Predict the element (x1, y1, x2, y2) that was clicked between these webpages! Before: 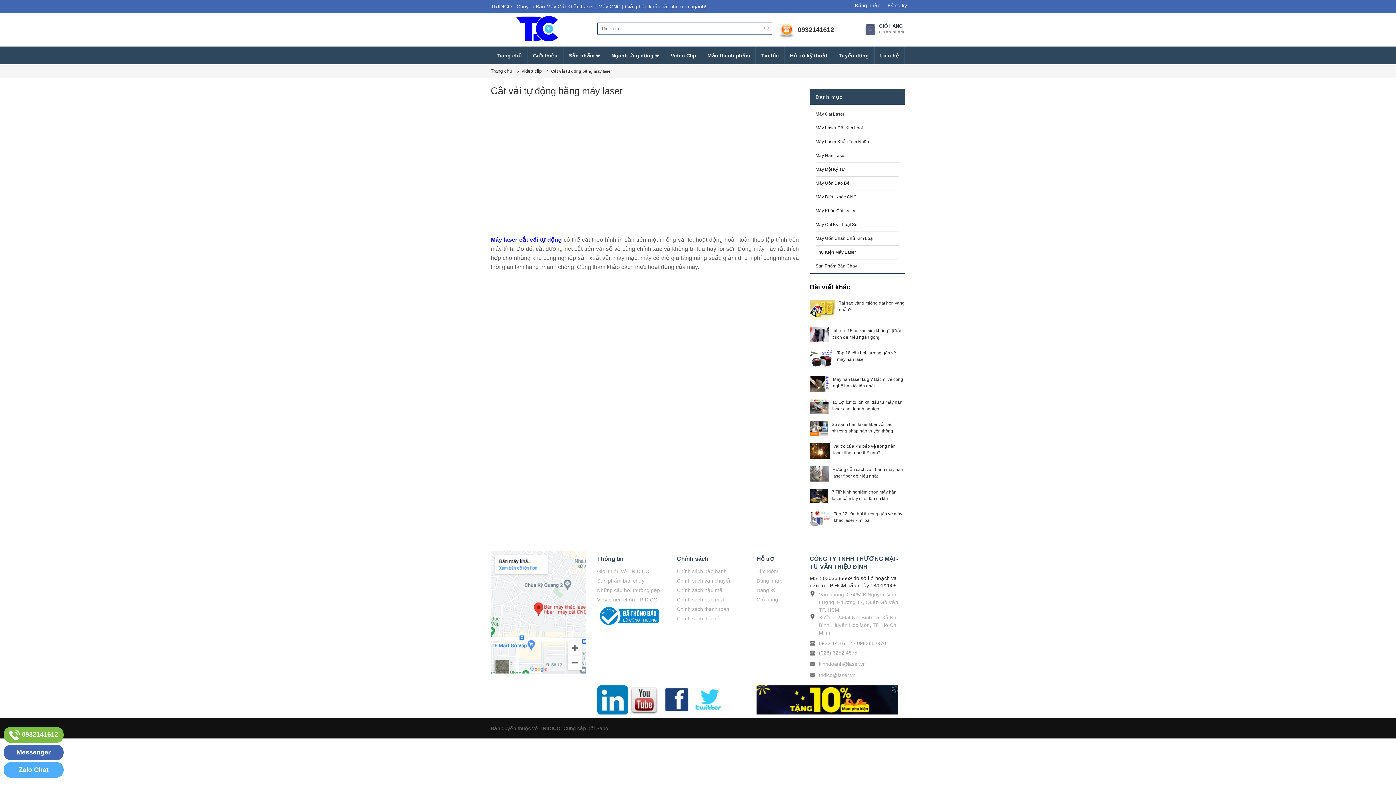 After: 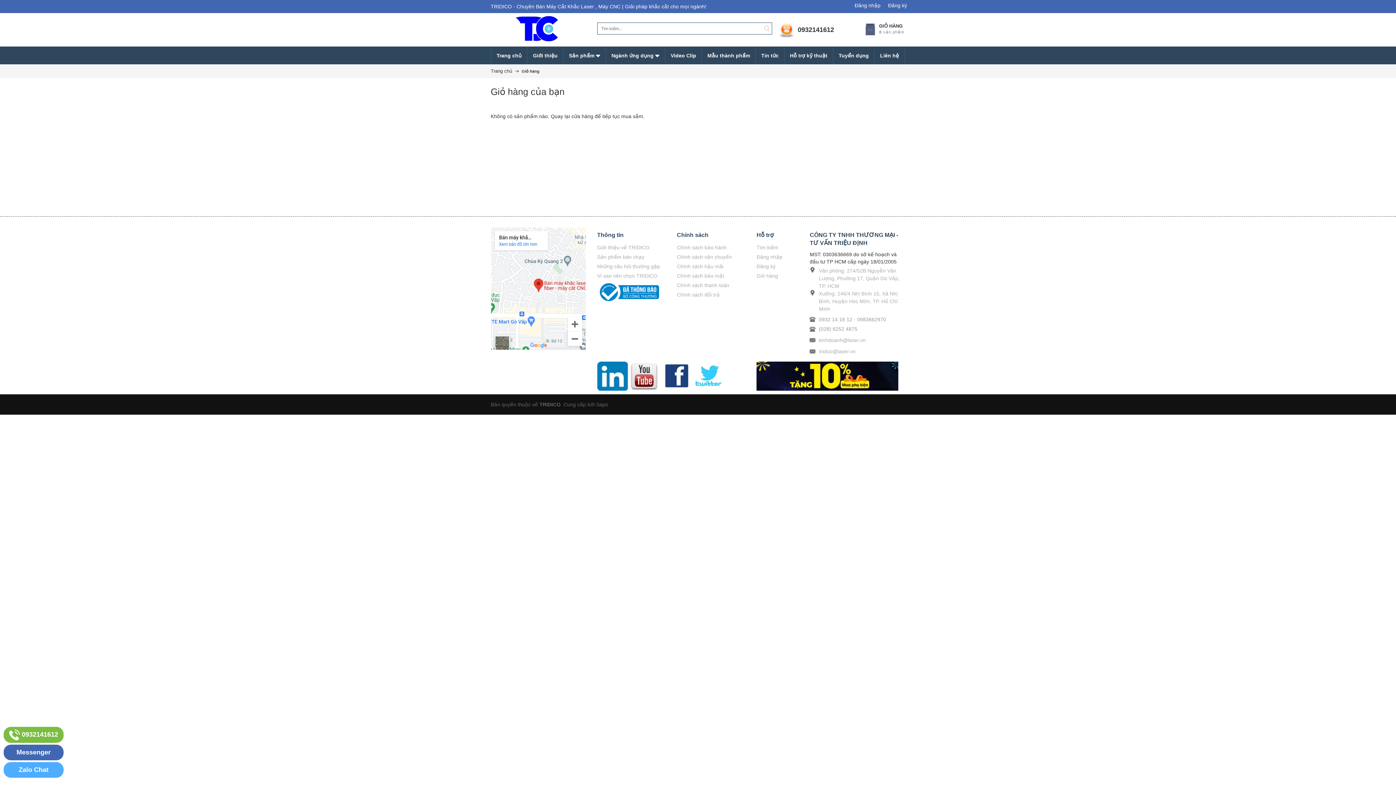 Action: label:  
GIỎ HÀNG
0 sản phẩm bbox: (863, 23, 905, 35)